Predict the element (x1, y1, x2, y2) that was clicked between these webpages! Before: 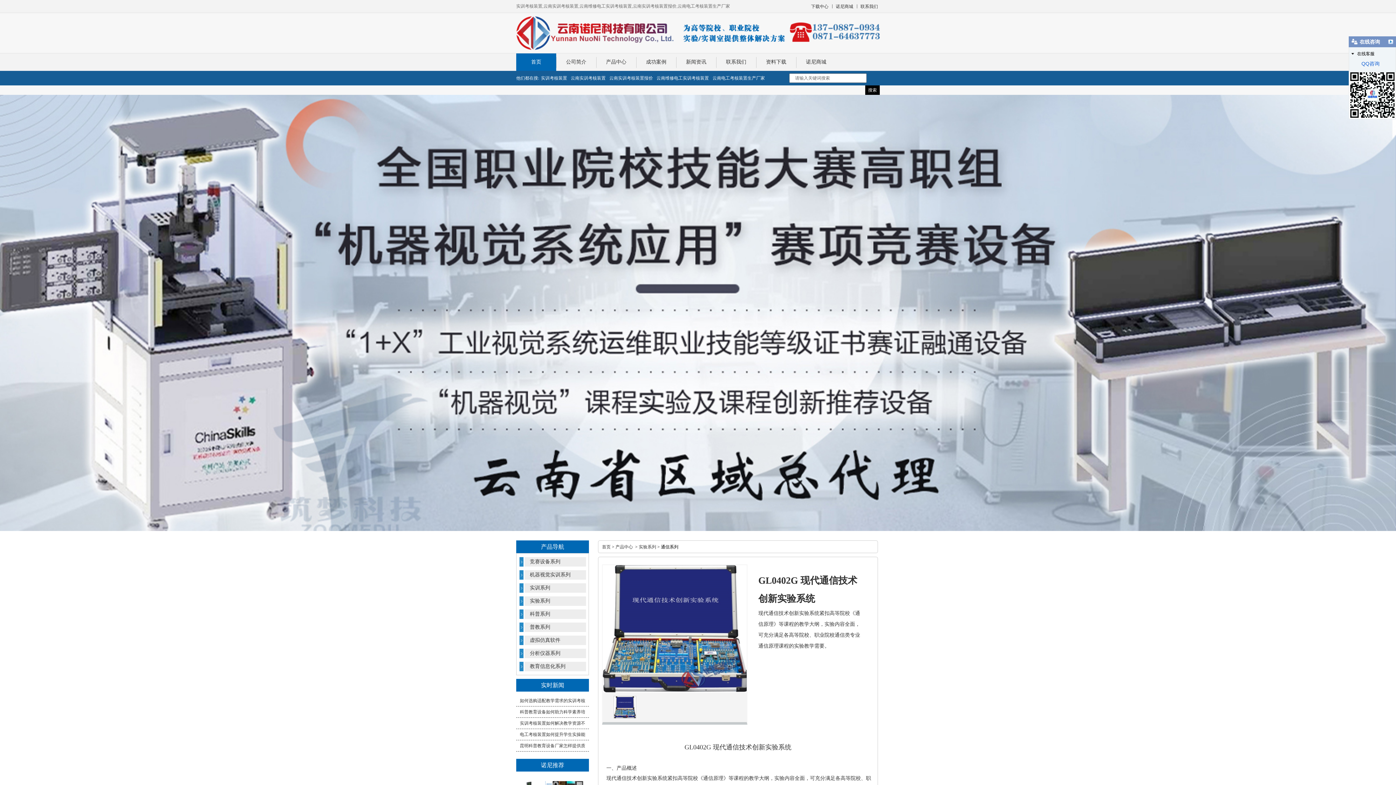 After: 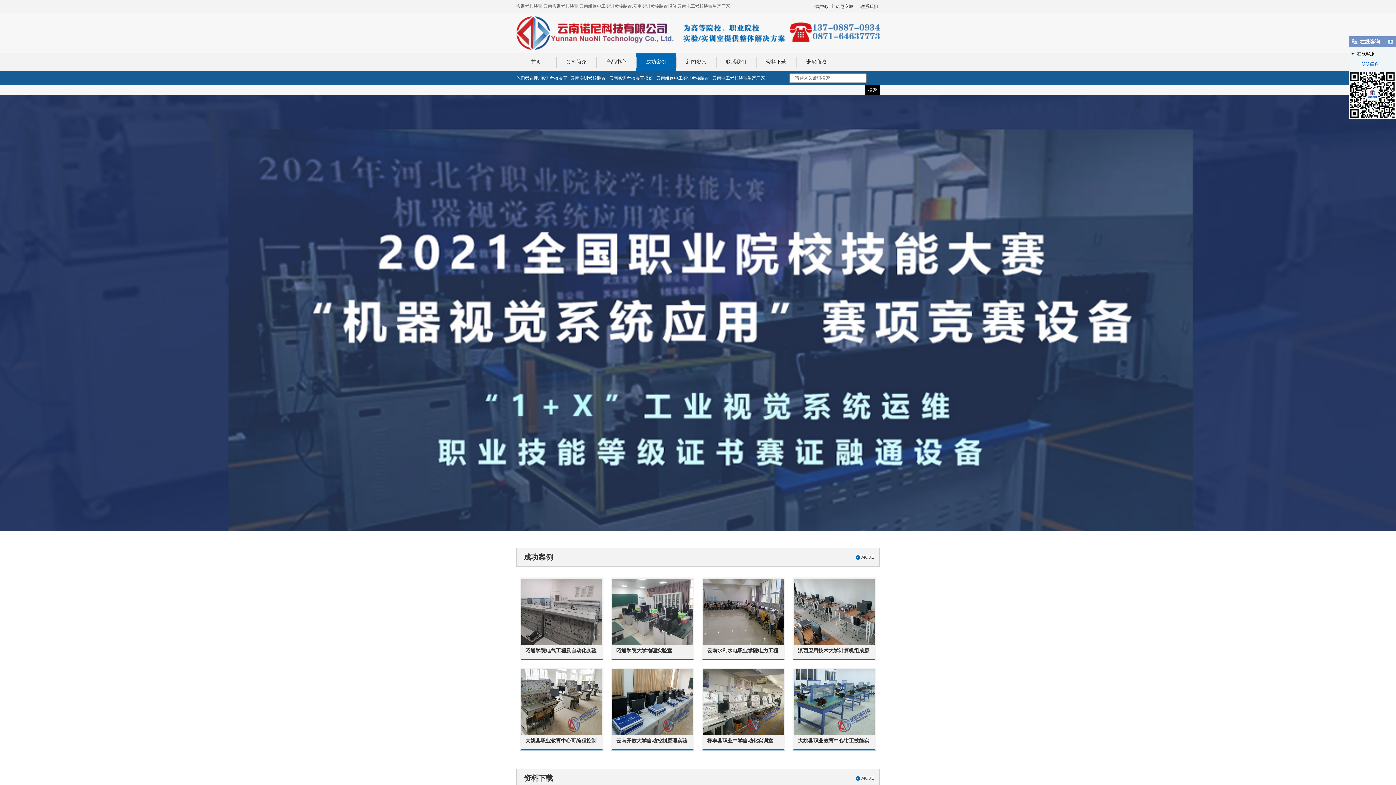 Action: label: 下载中心 bbox: (811, 3, 828, 9)